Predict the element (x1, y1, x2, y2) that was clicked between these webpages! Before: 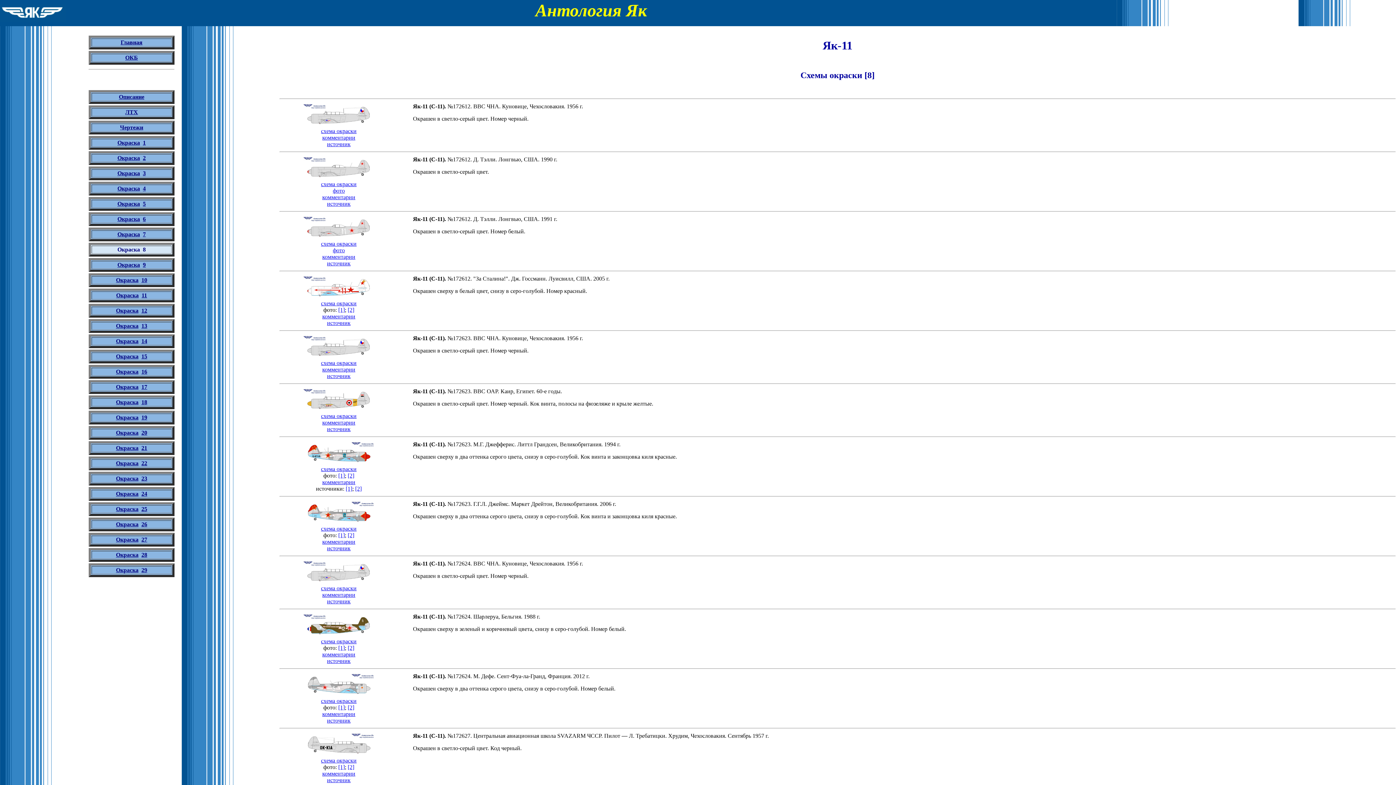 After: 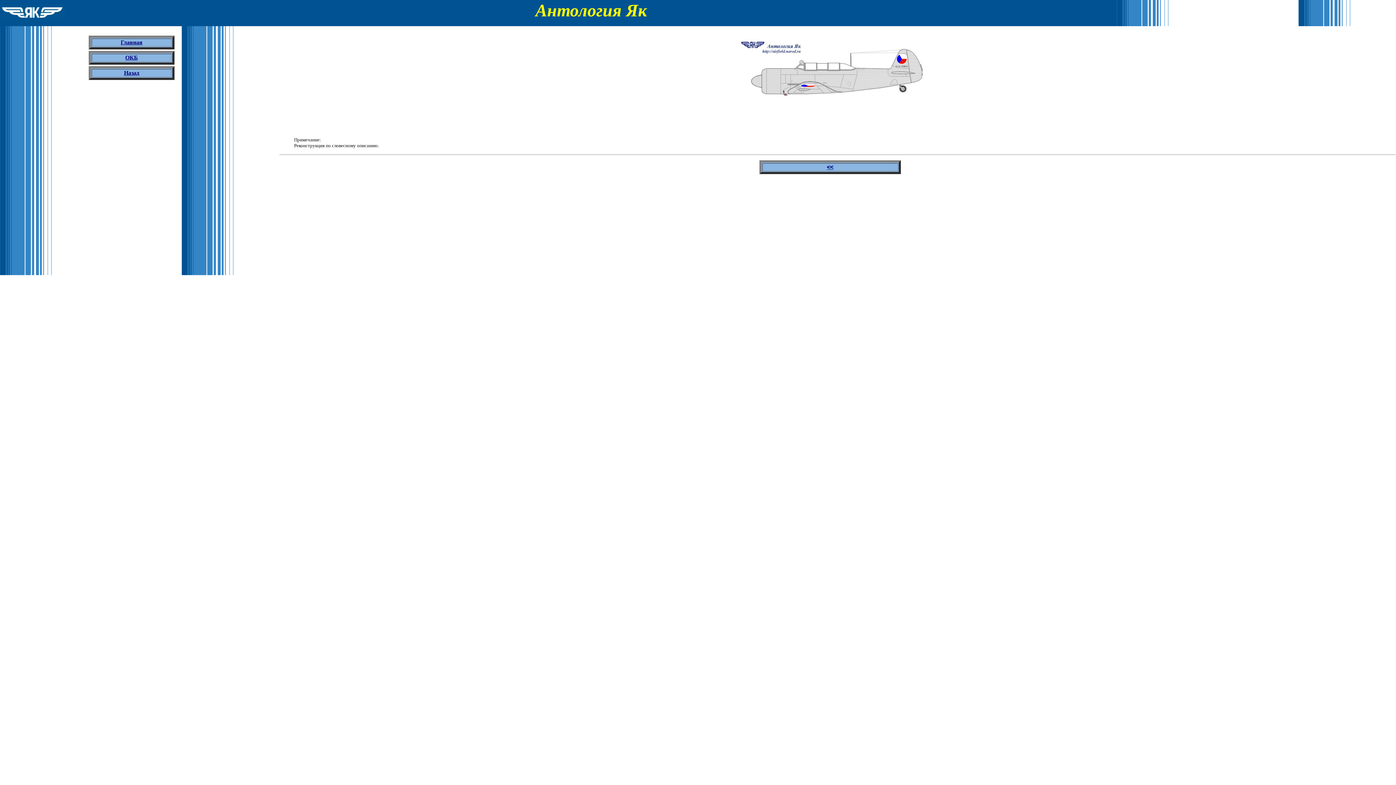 Action: bbox: (302, 122, 375, 129)